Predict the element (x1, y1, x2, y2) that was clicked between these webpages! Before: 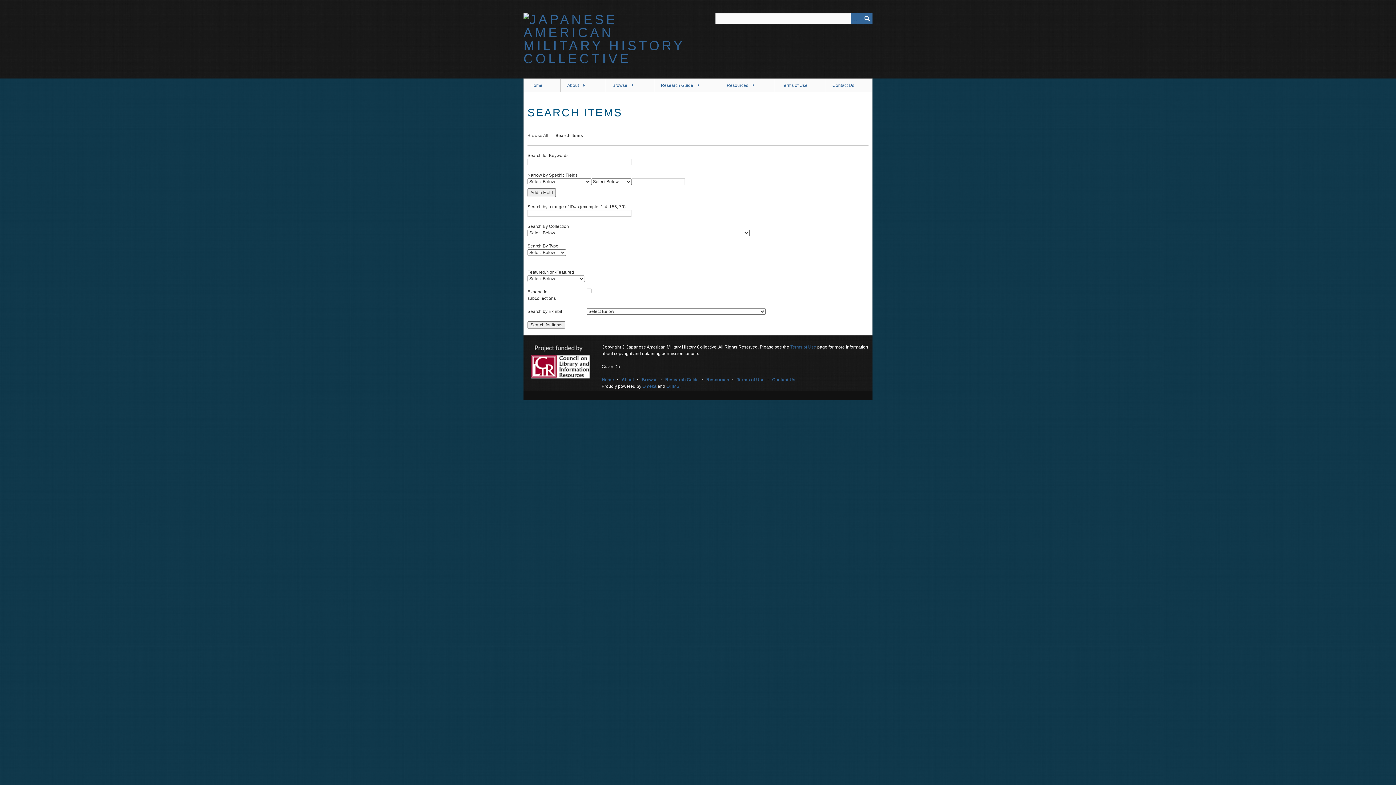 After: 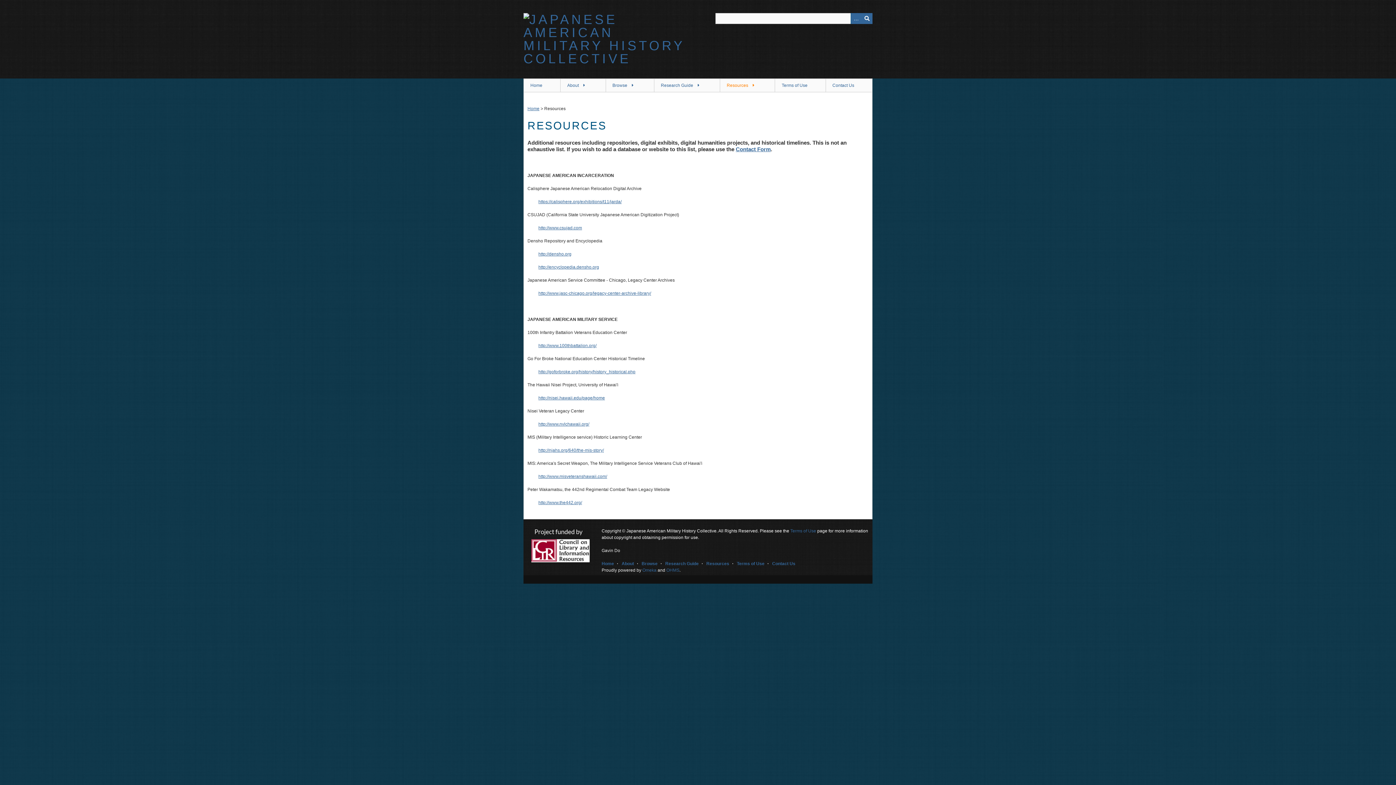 Action: label: Resources bbox: (706, 377, 729, 382)